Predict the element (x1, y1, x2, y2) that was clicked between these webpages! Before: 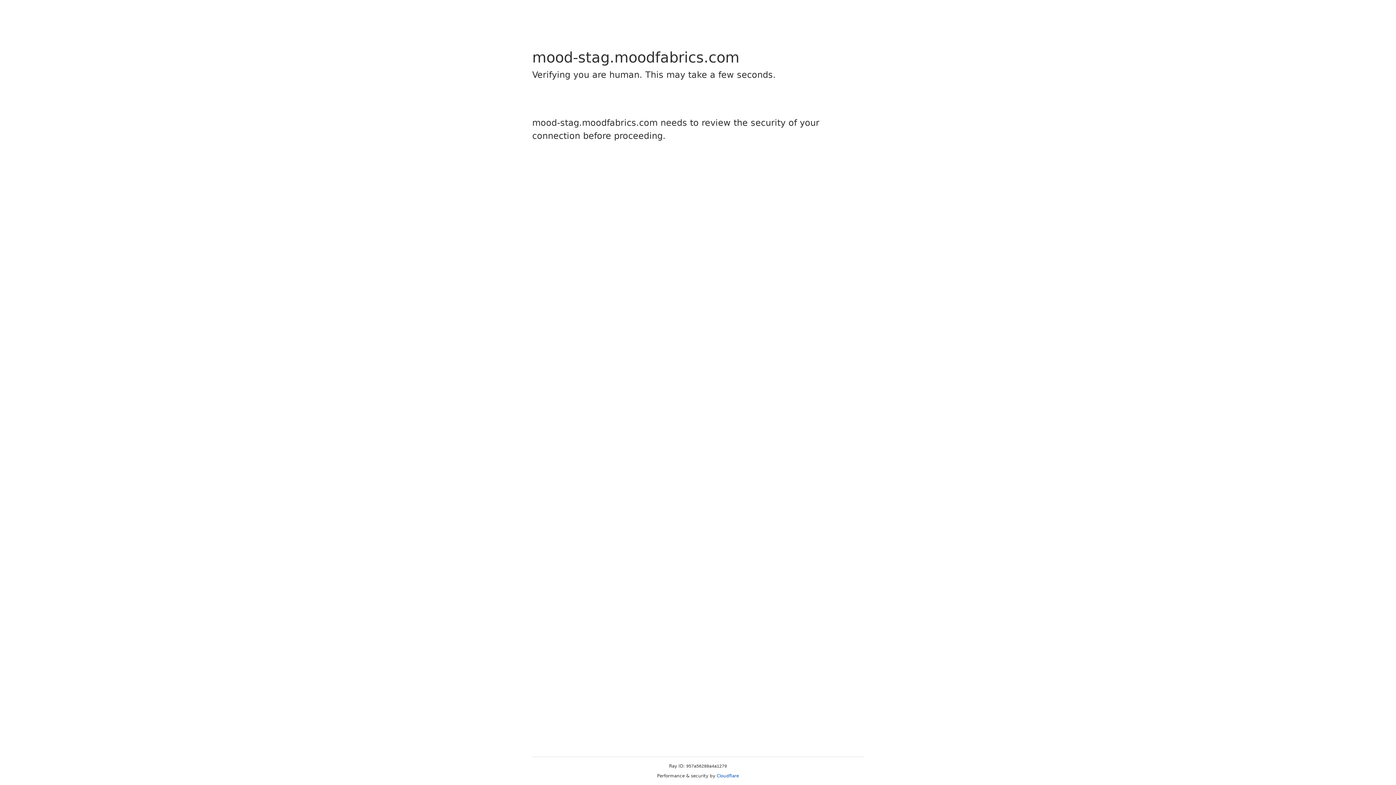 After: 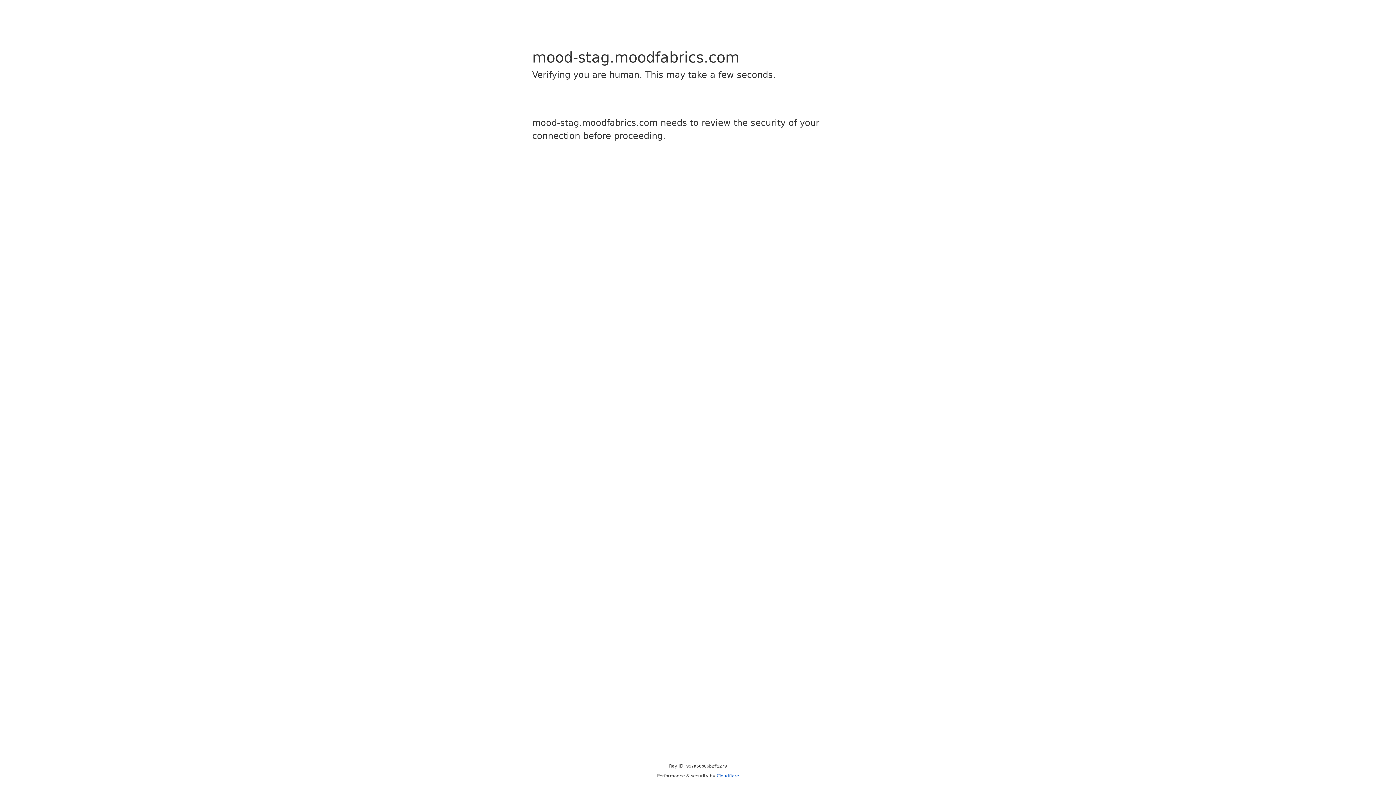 Action: label: Cloudflare bbox: (716, 773, 739, 778)